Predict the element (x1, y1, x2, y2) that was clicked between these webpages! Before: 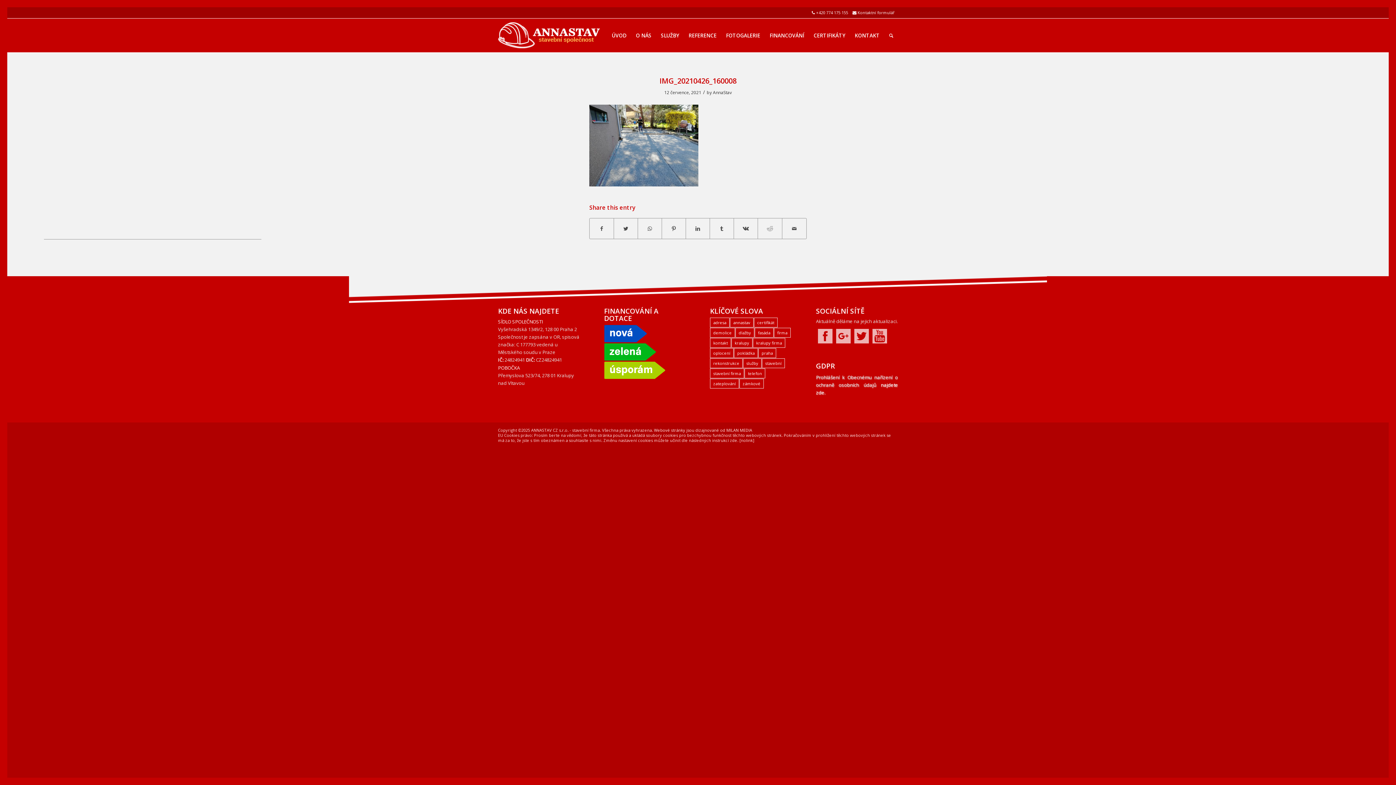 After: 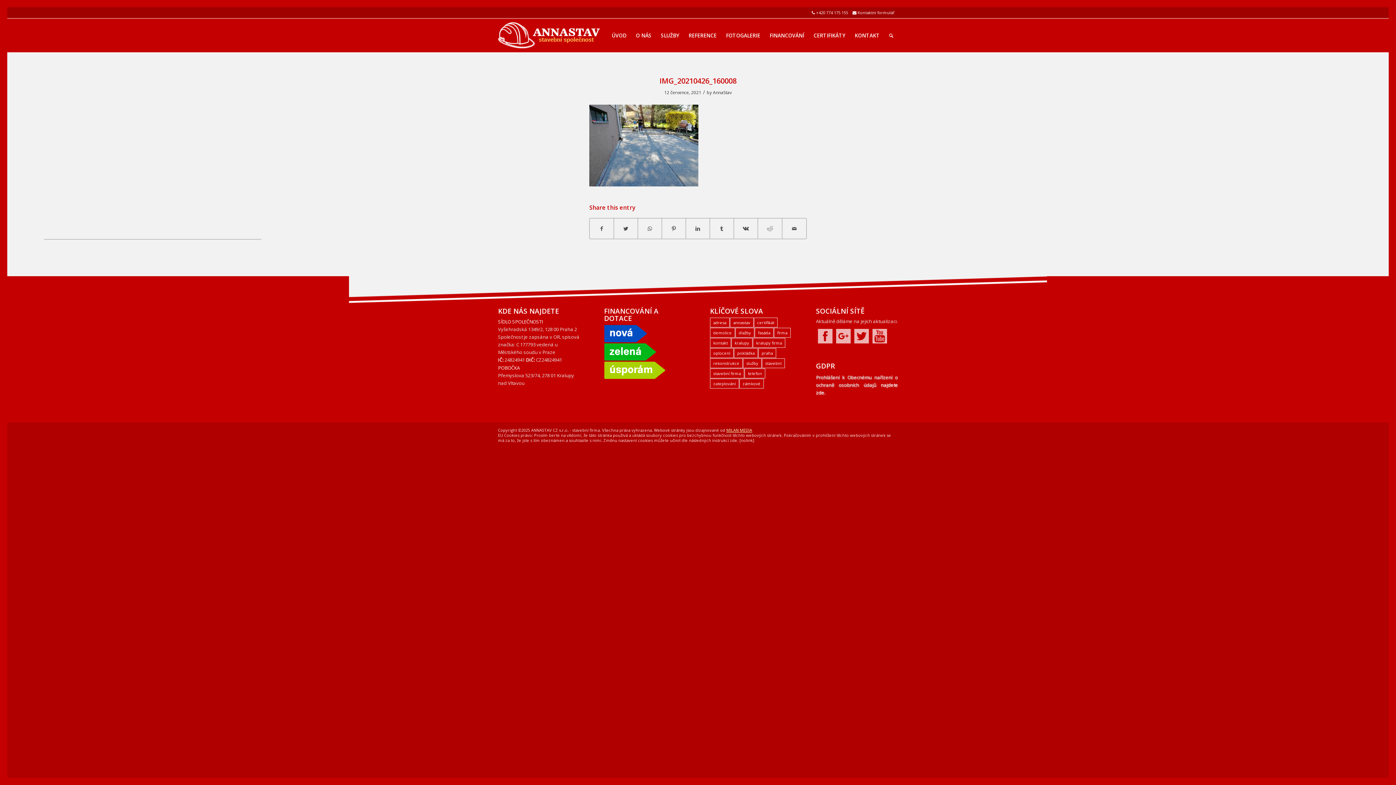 Action: bbox: (726, 427, 752, 433) label: MILAN MEDIA